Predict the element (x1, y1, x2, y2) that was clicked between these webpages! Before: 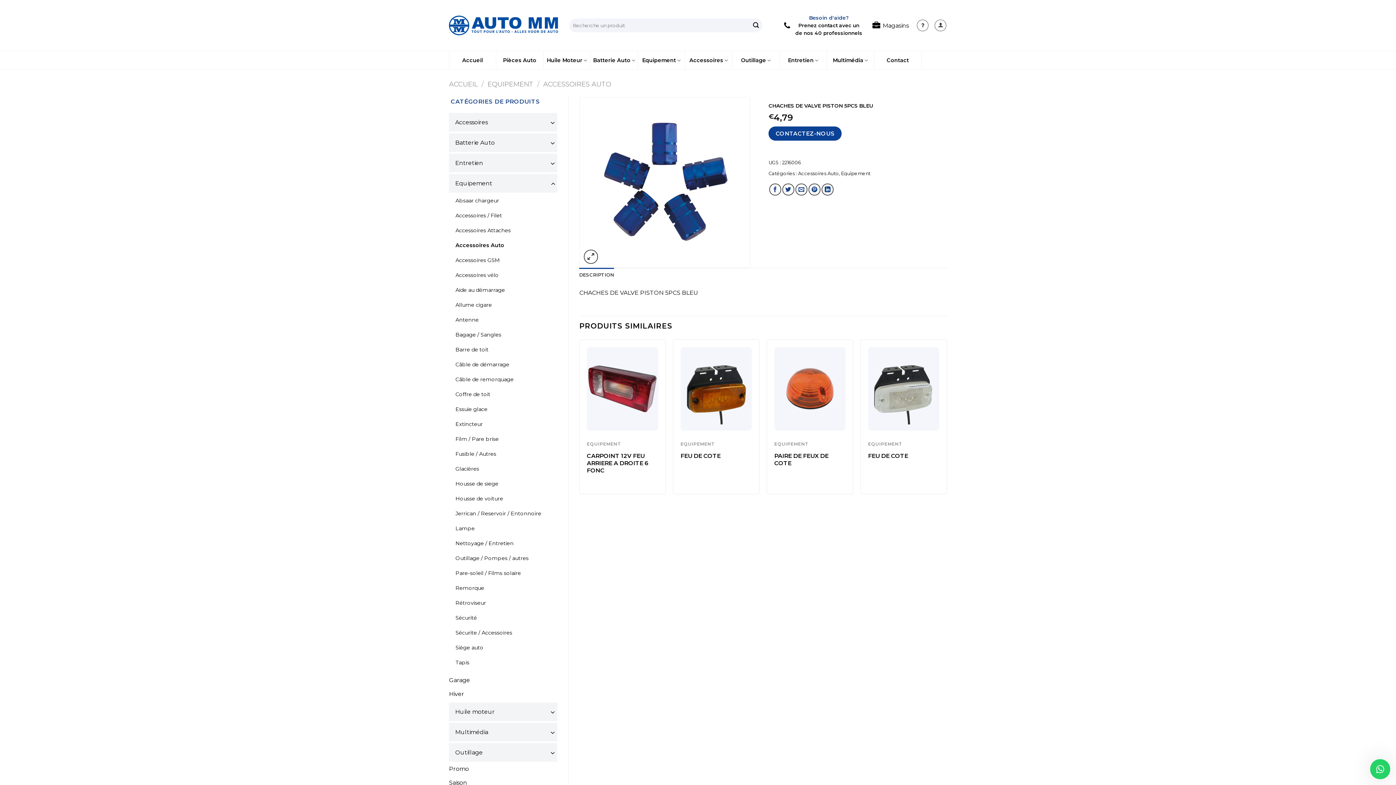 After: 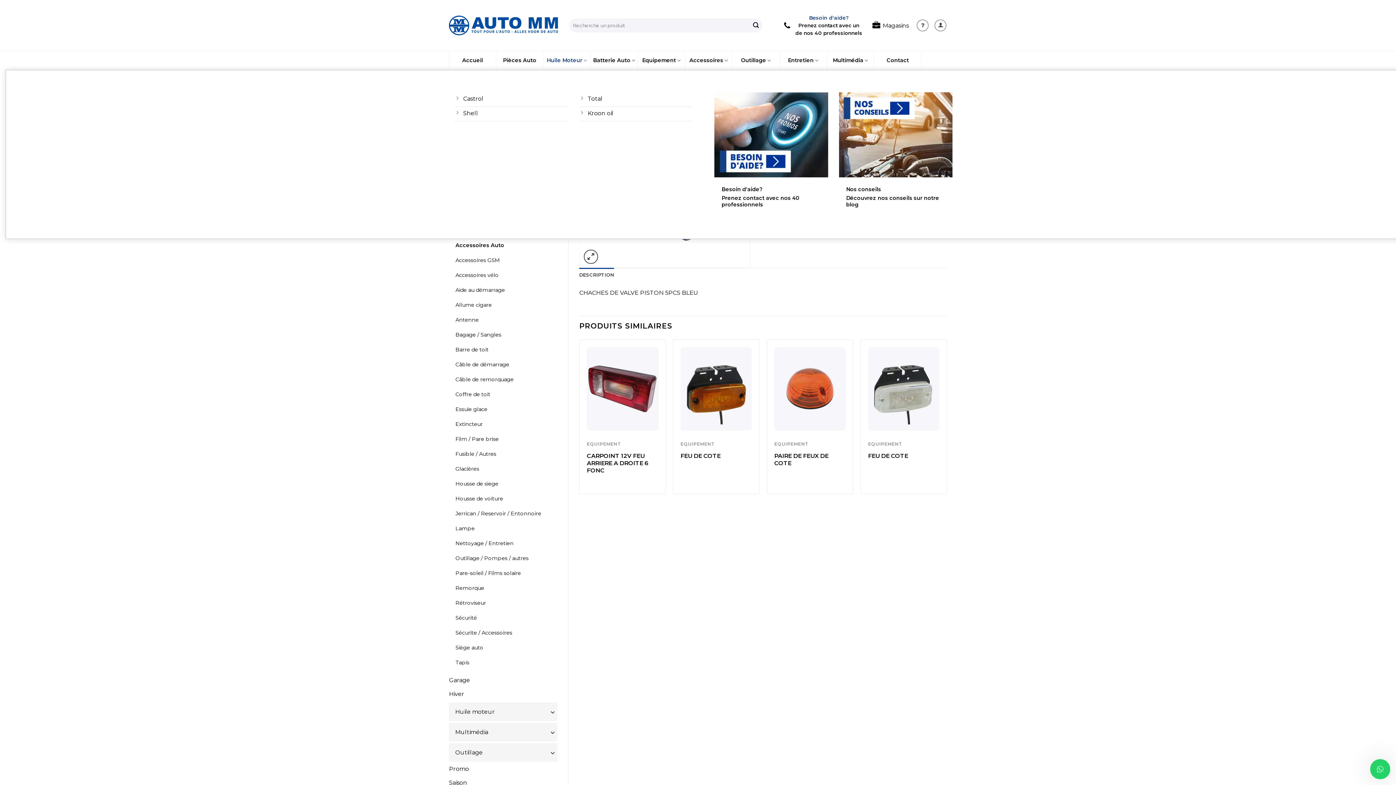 Action: bbox: (546, 51, 587, 69) label: Huile Moteur